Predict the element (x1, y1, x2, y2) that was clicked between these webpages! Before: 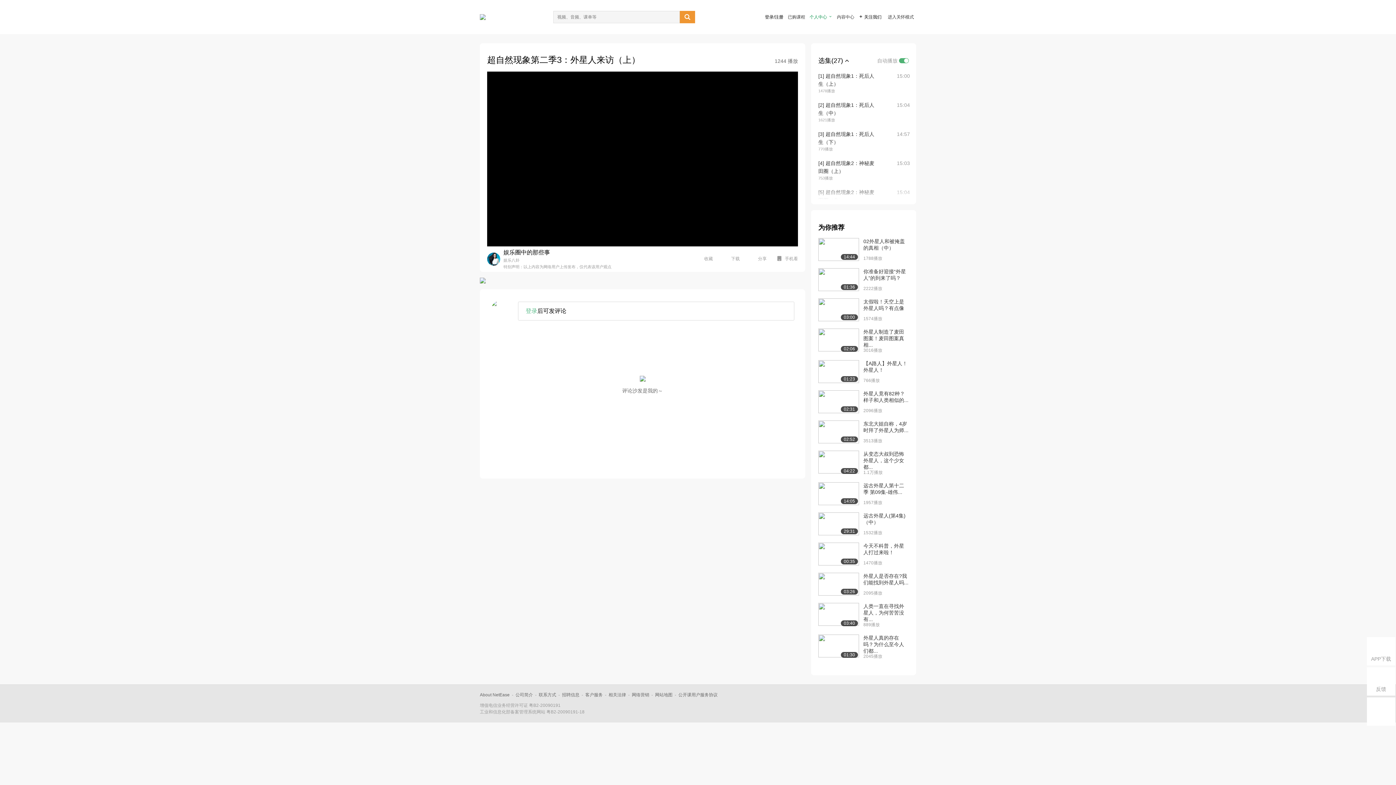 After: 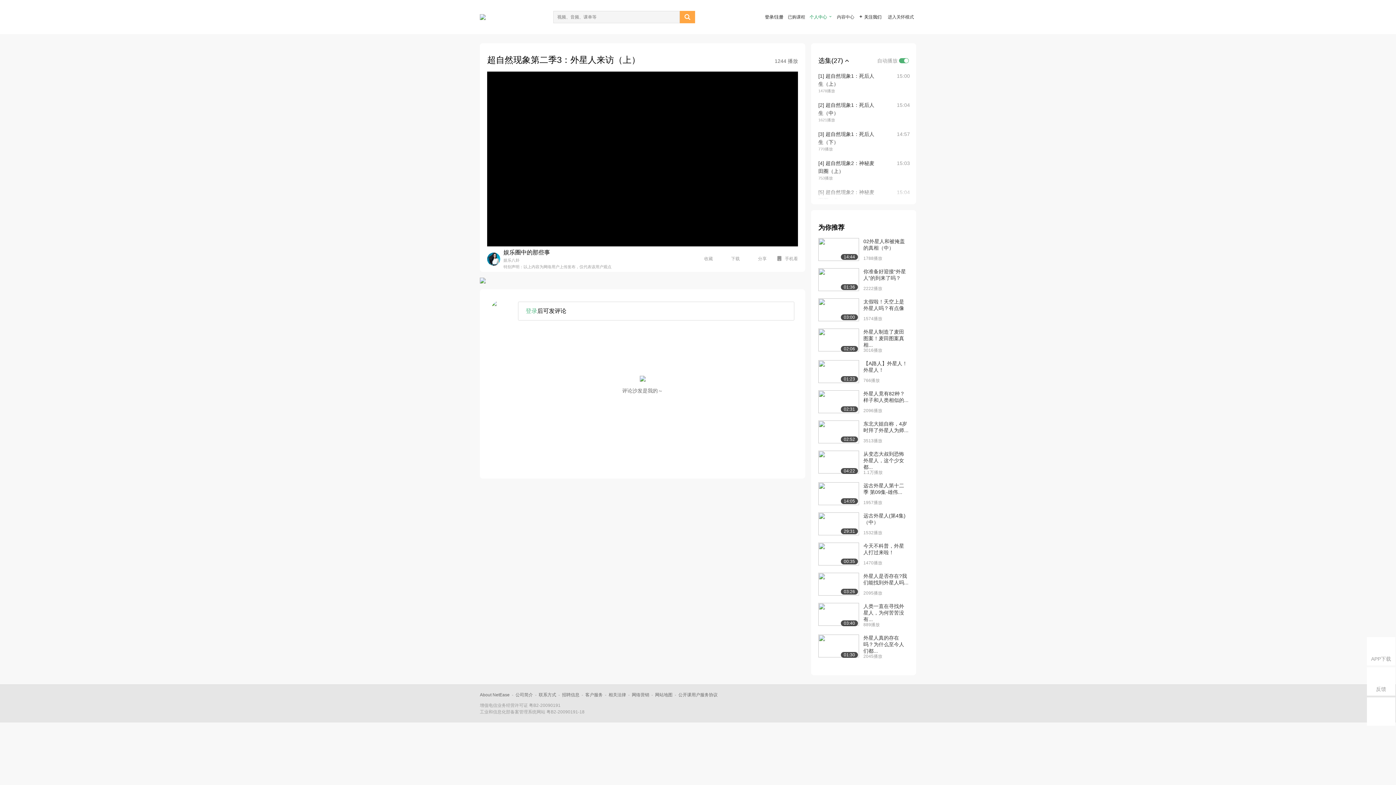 Action: bbox: (680, 10, 695, 23) label: 